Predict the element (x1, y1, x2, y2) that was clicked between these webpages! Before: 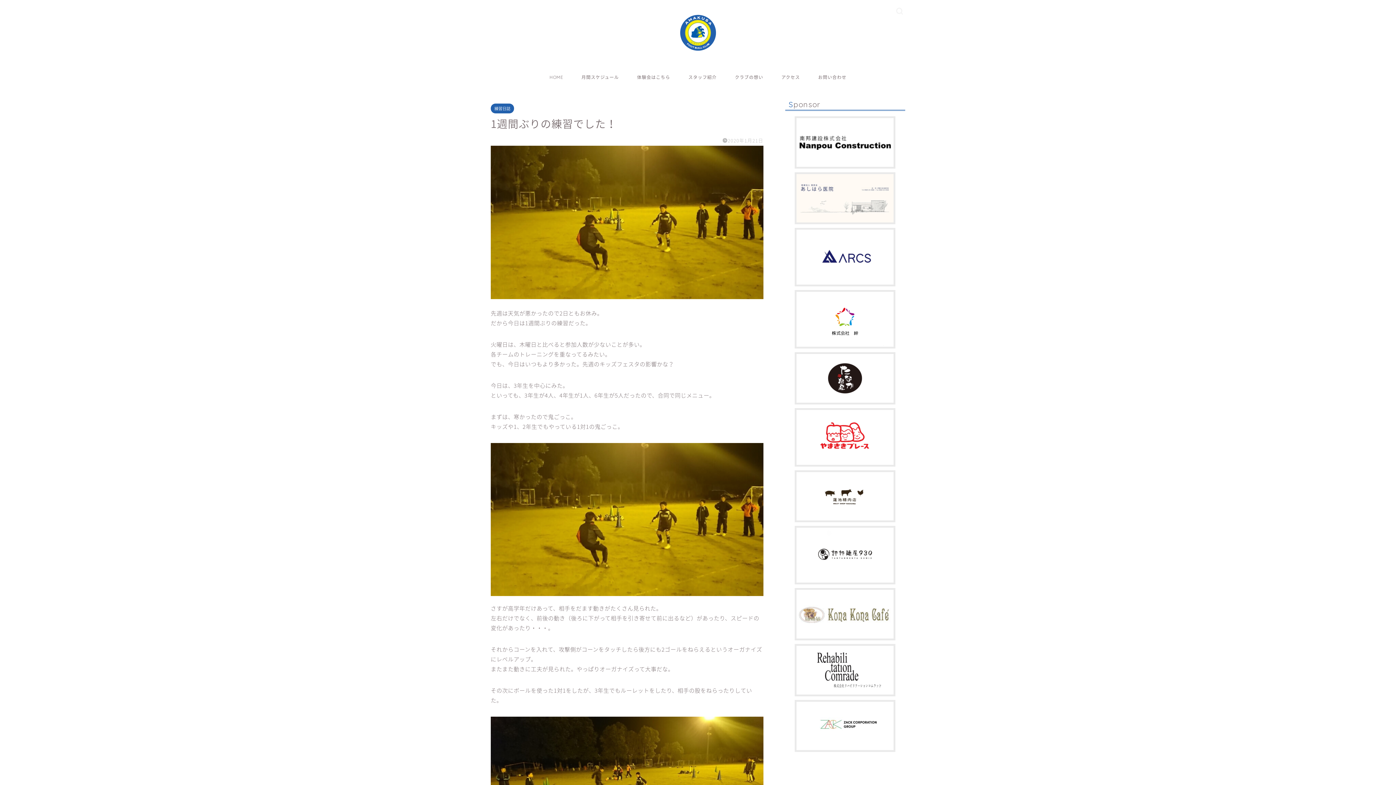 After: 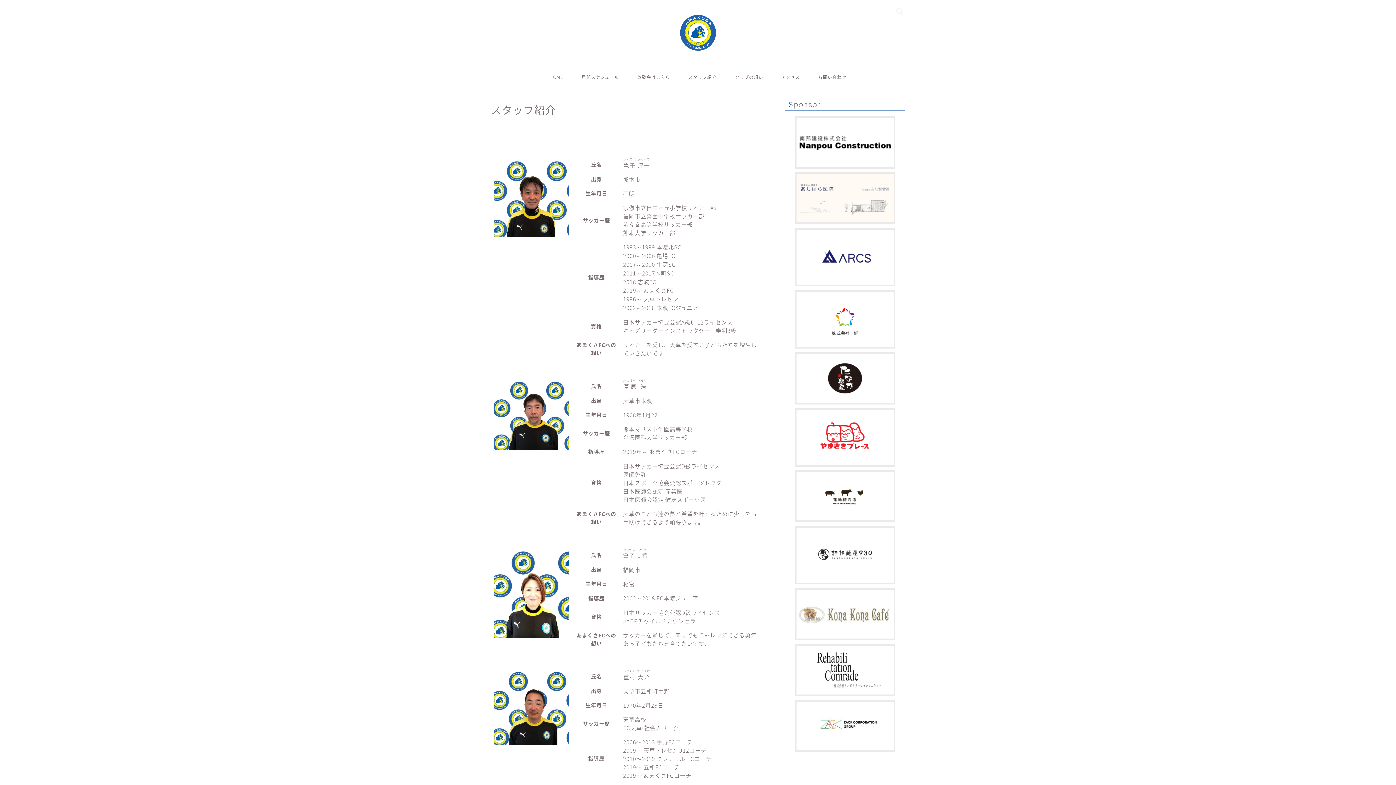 Action: label: スタッフ紹介 bbox: (679, 68, 726, 85)